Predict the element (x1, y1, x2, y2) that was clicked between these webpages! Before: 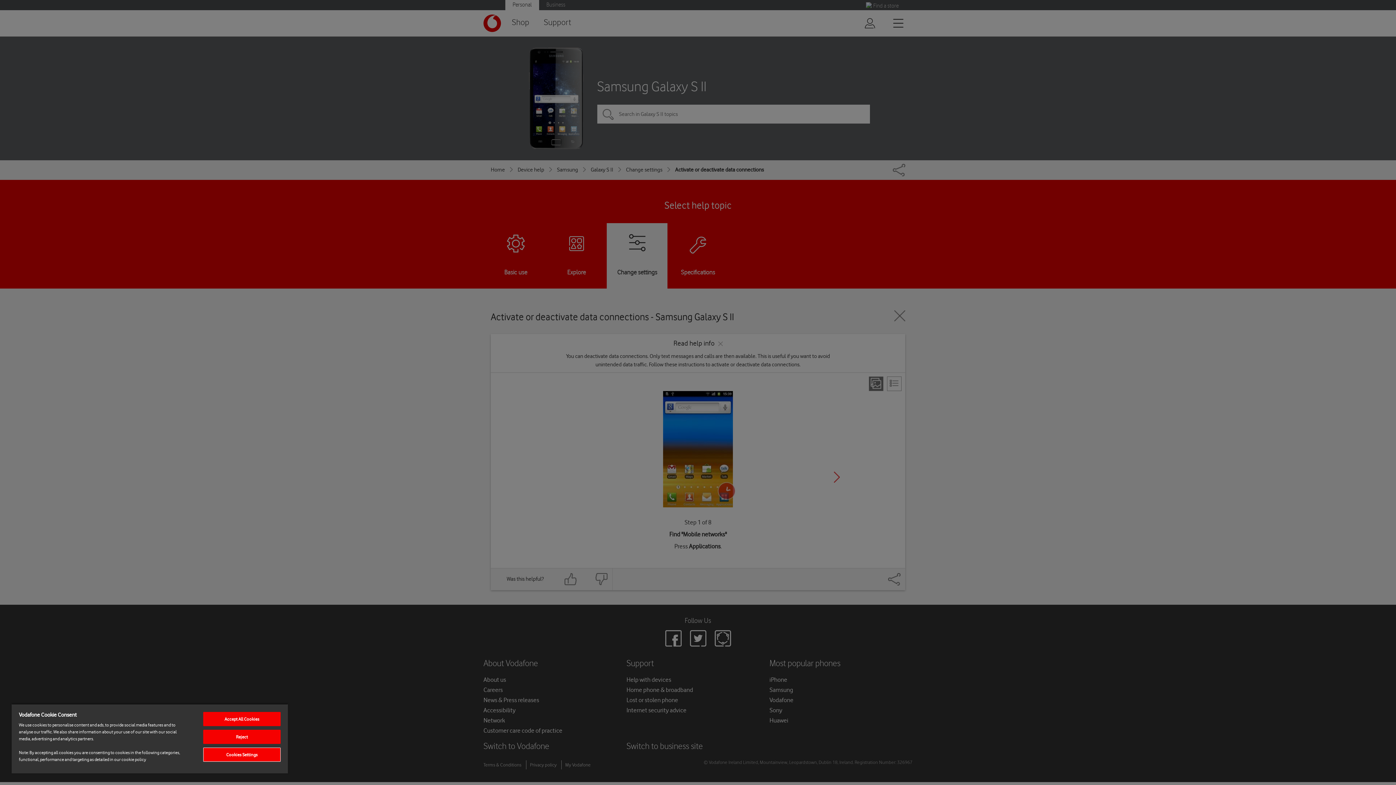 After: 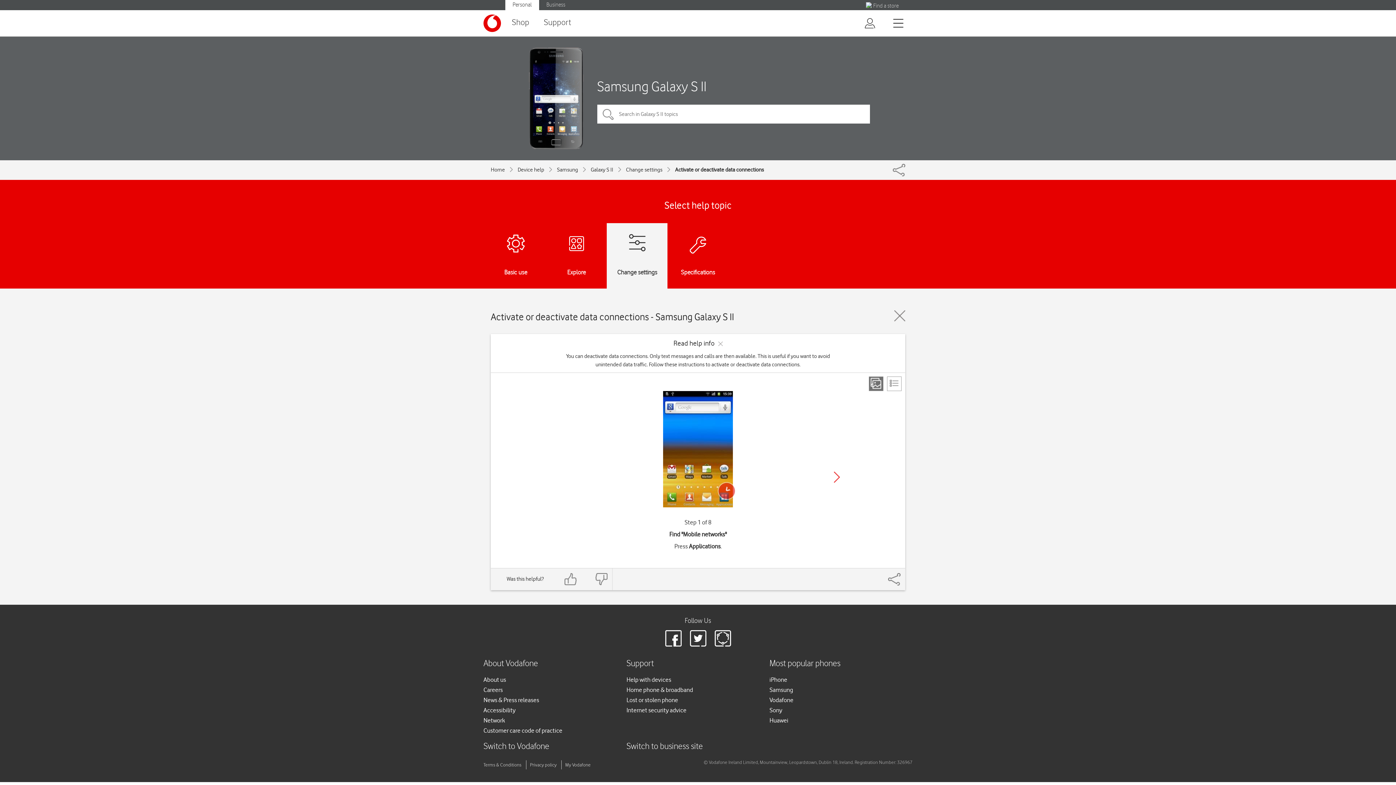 Action: label: Reject bbox: (203, 730, 280, 744)